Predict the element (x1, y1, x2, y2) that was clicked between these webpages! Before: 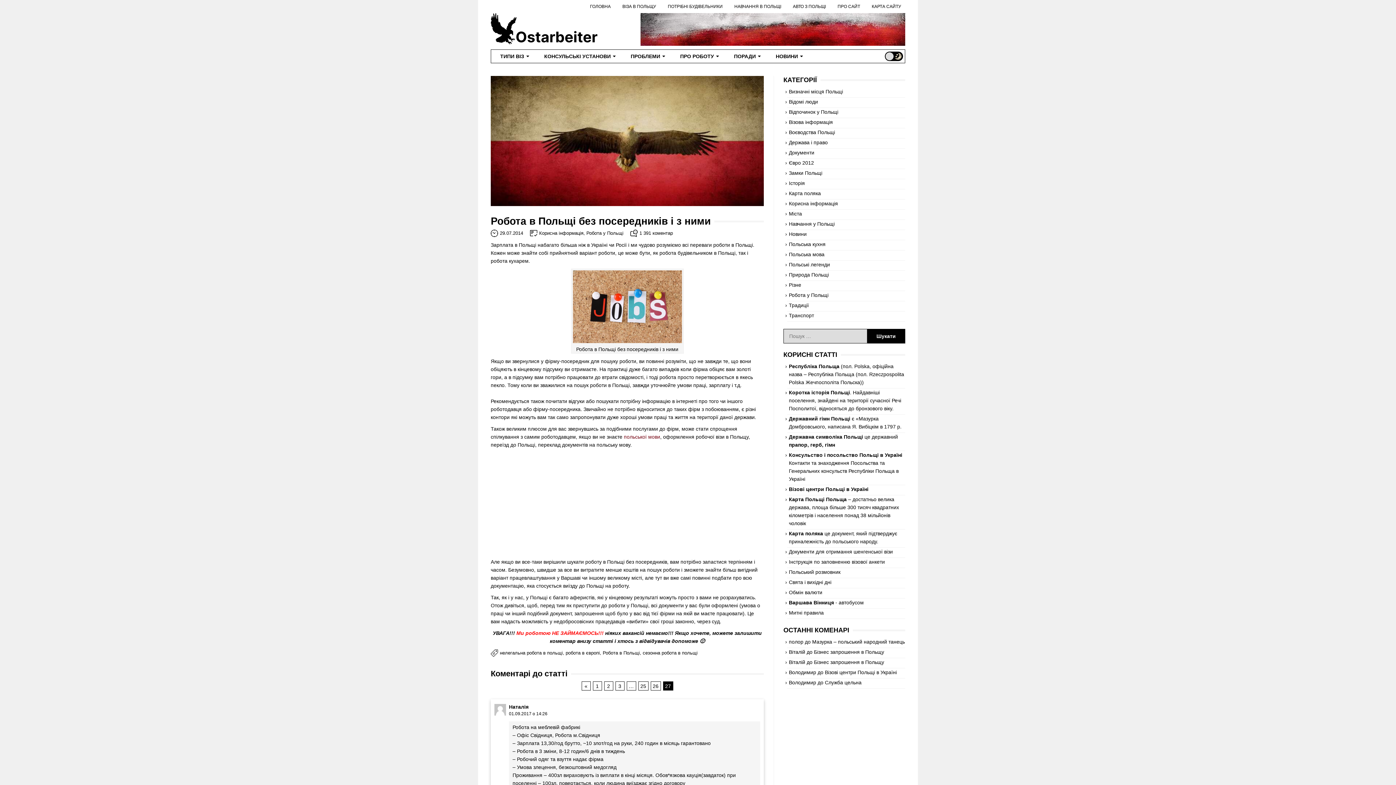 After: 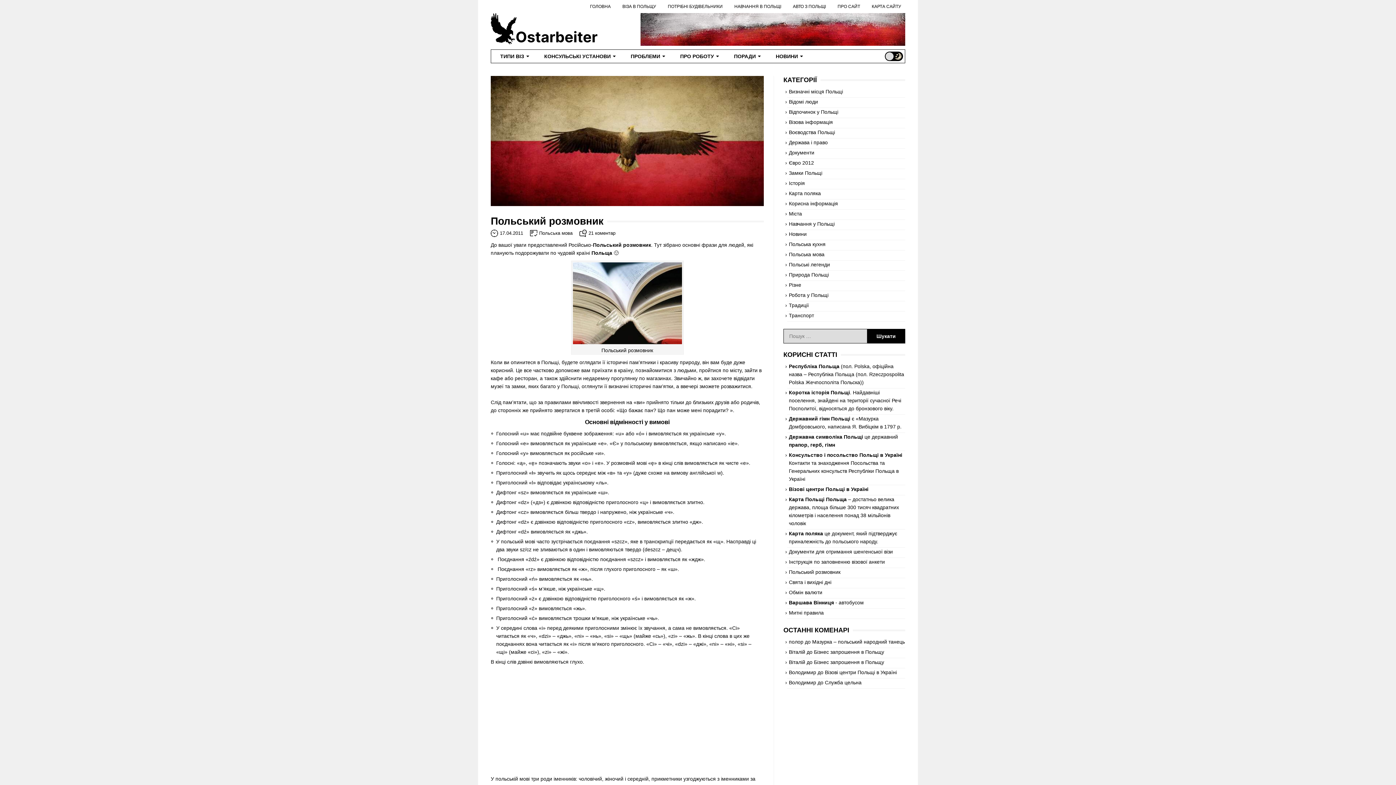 Action: label: Польський розмовник bbox: (789, 569, 840, 575)